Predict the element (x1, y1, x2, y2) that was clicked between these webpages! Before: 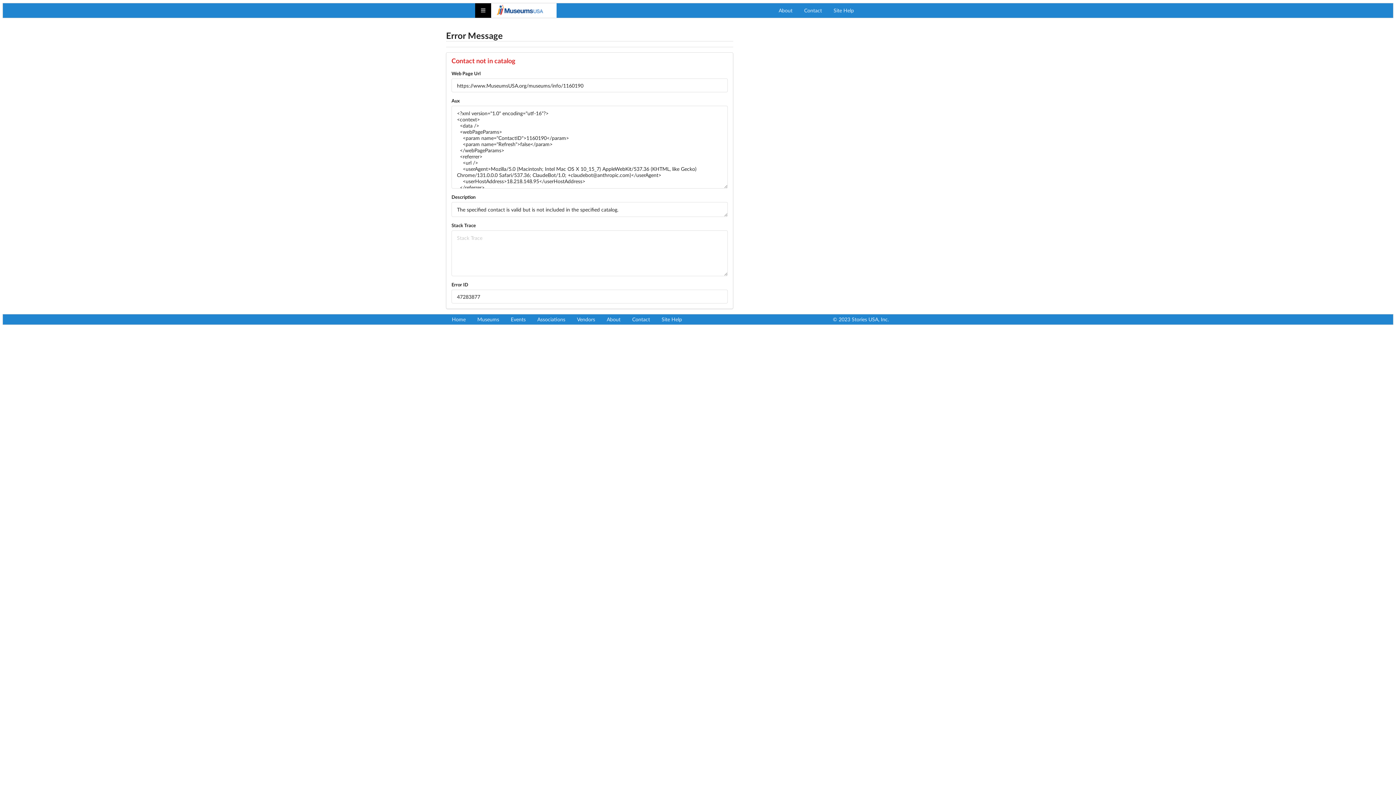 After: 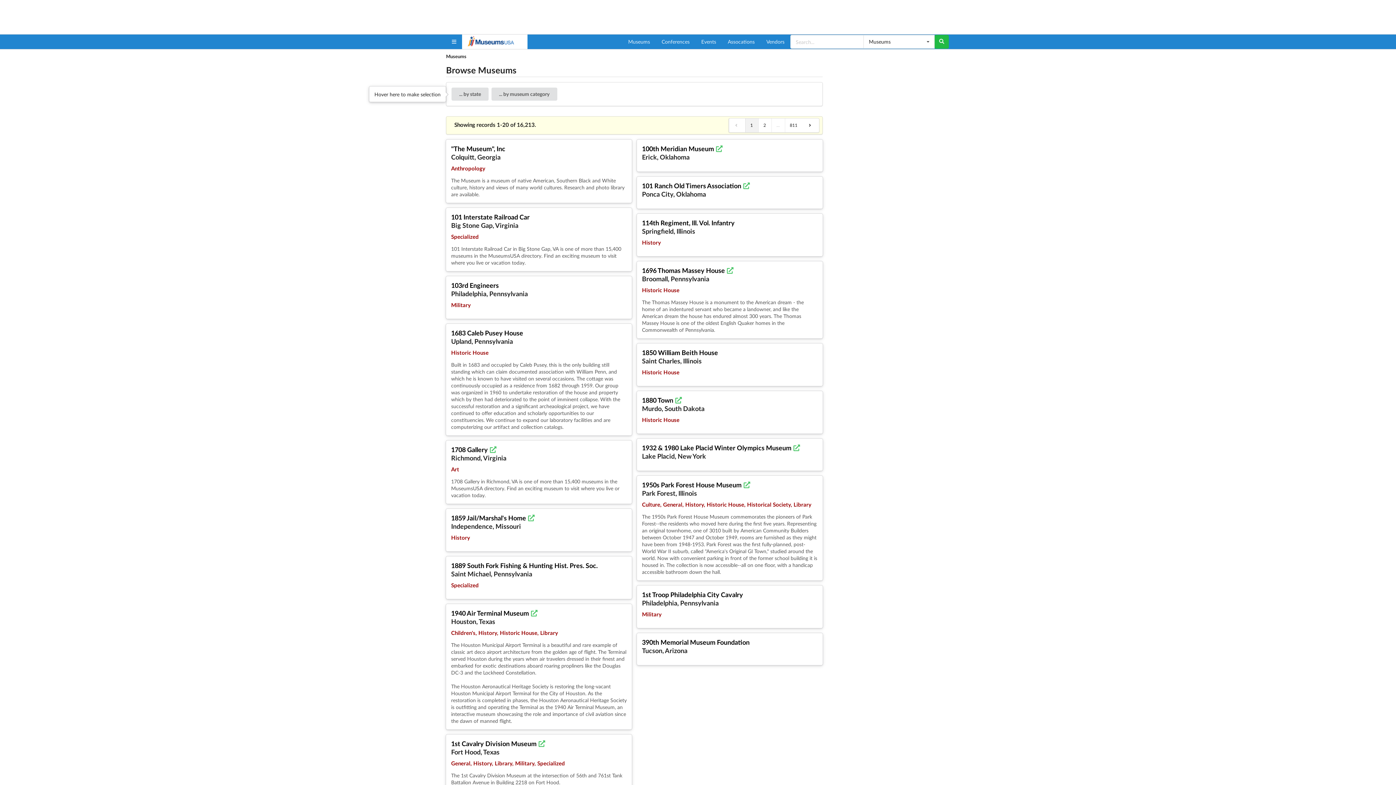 Action: label: Museums bbox: (471, 314, 505, 324)